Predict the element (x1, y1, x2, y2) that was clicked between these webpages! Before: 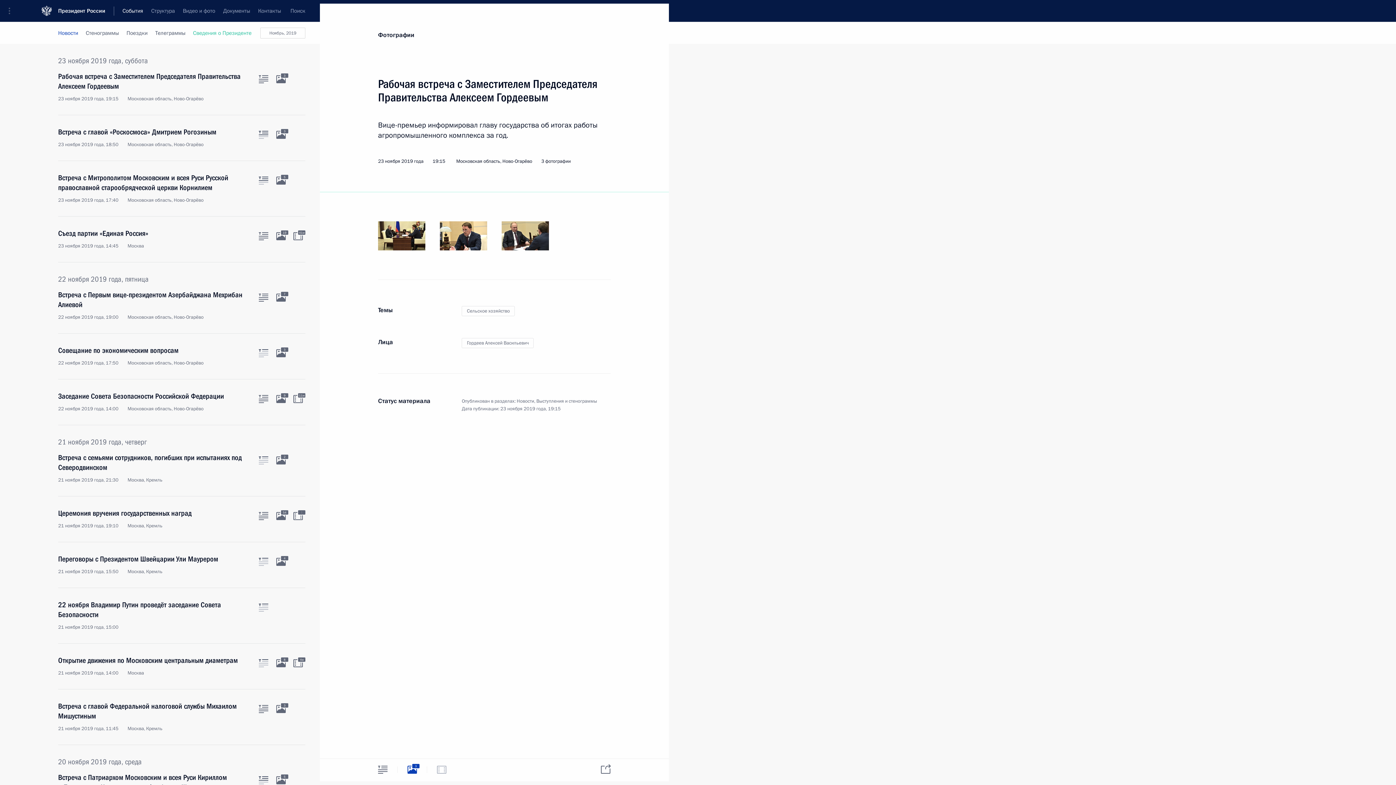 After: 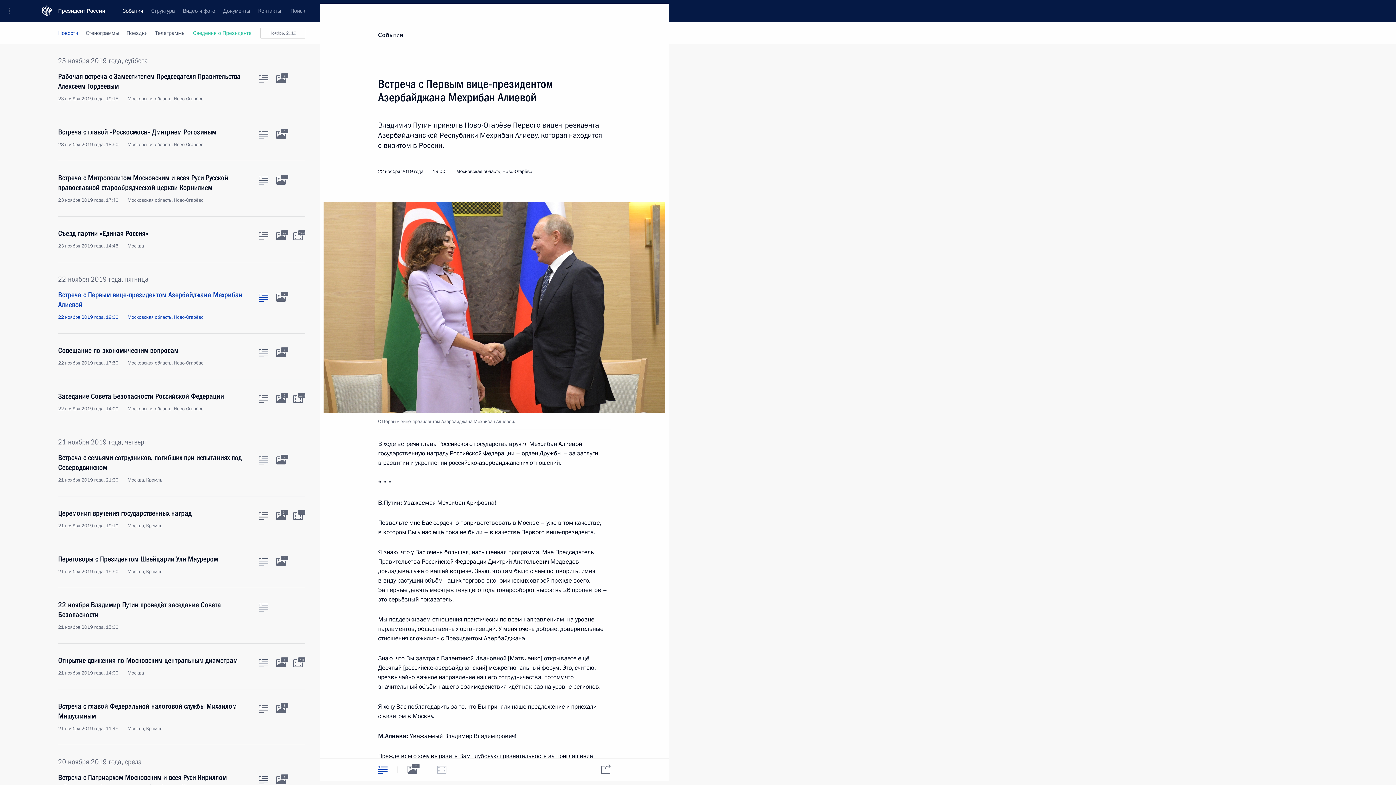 Action: bbox: (258, 293, 268, 301) label: Текст статьи